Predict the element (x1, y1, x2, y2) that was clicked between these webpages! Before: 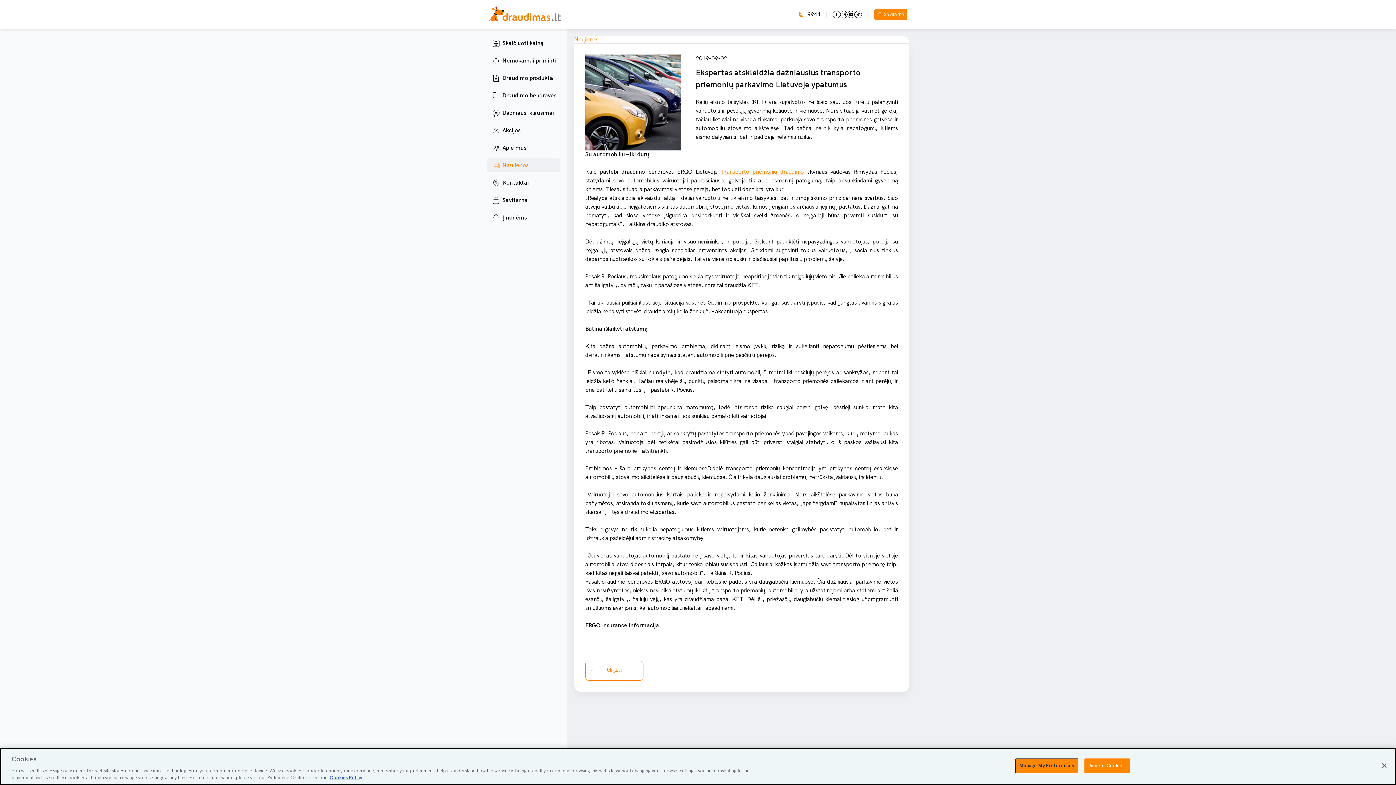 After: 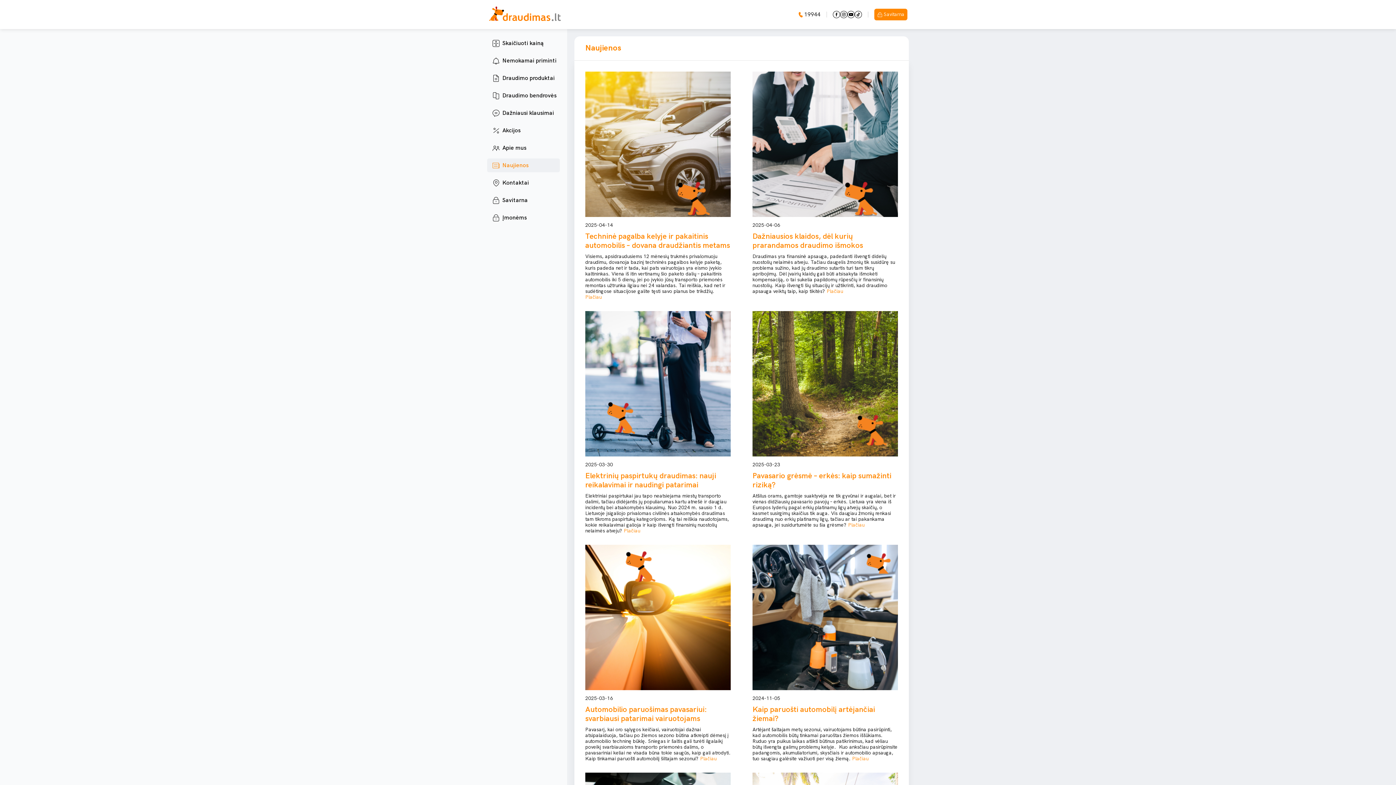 Action: label: Grįžti bbox: (585, 661, 643, 681)